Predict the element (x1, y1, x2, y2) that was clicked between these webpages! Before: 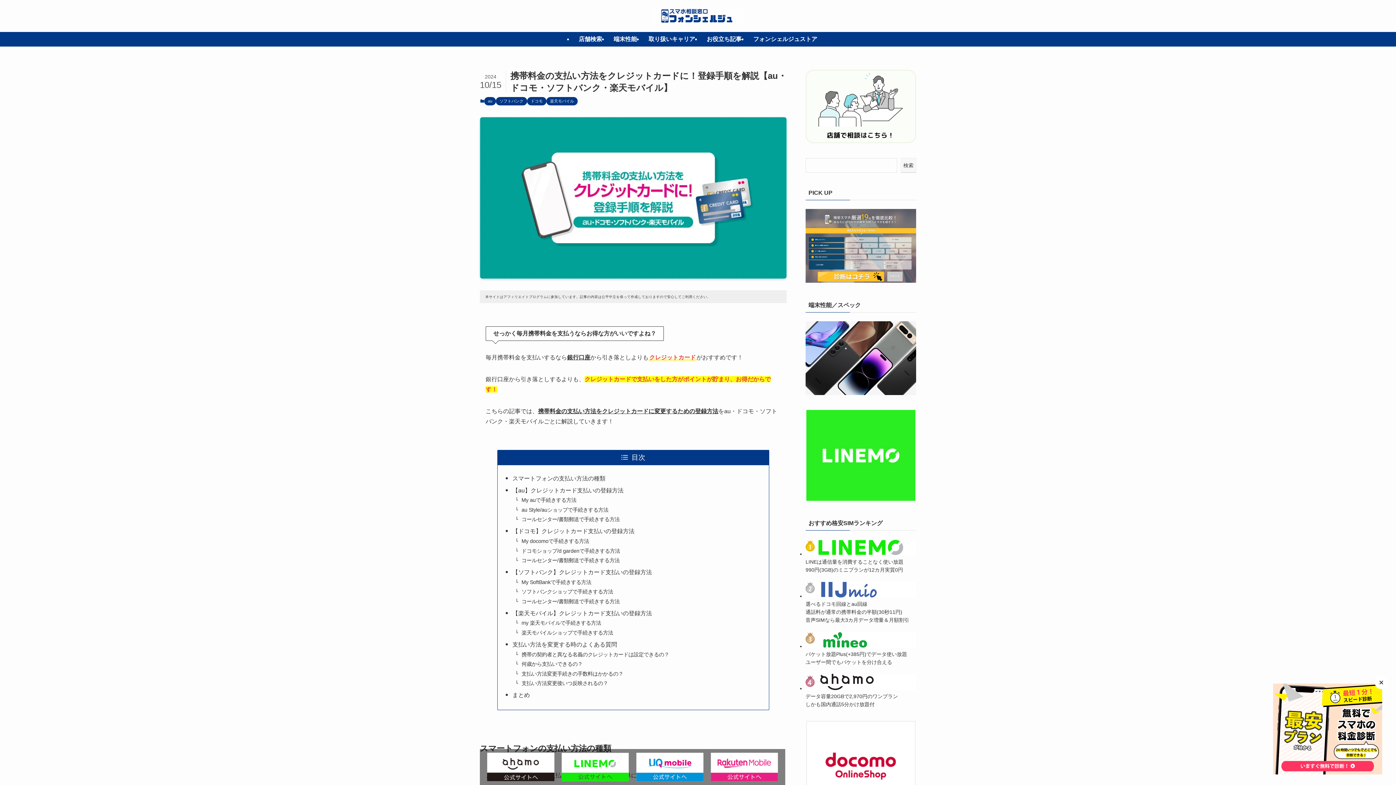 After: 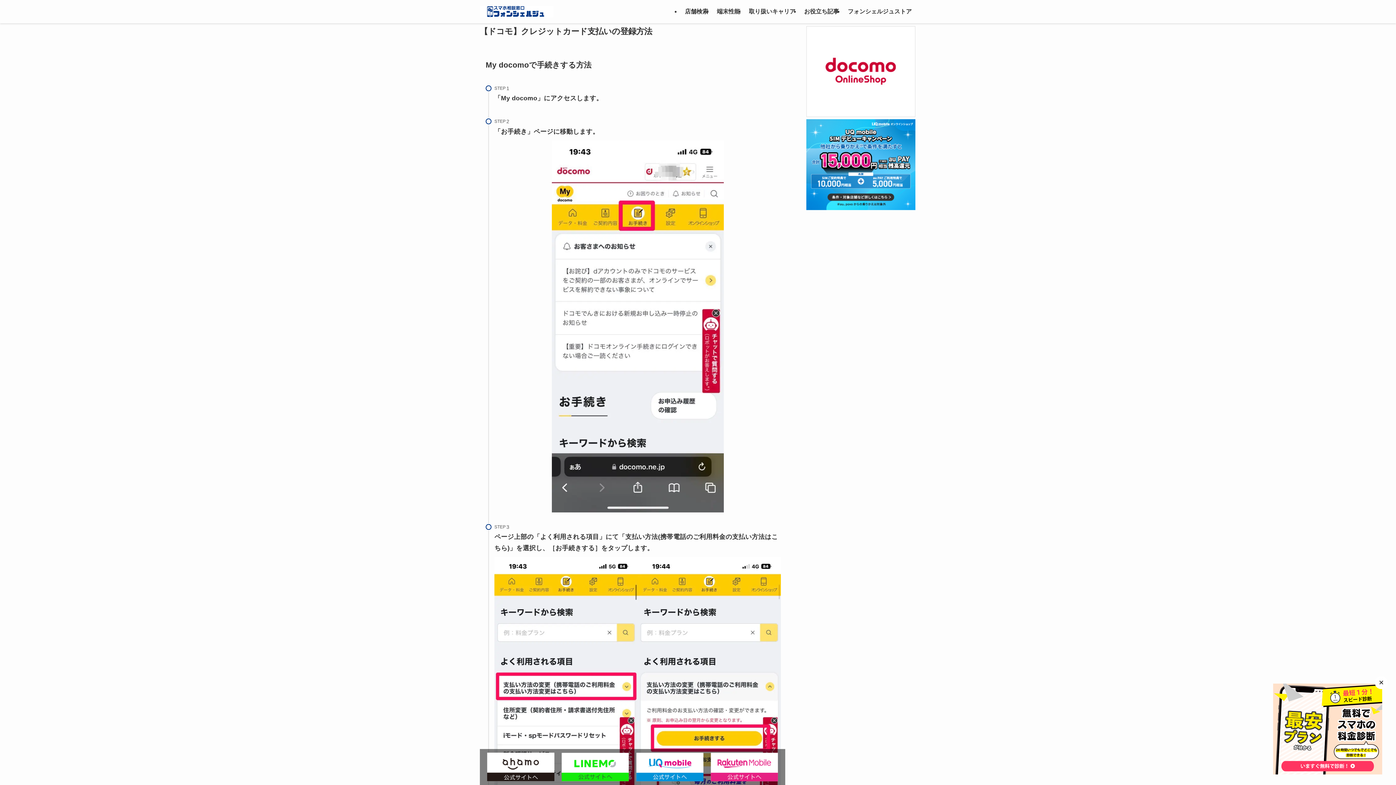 Action: bbox: (512, 528, 634, 534) label: 【ドコモ】クレジットカード支払いの登録方法